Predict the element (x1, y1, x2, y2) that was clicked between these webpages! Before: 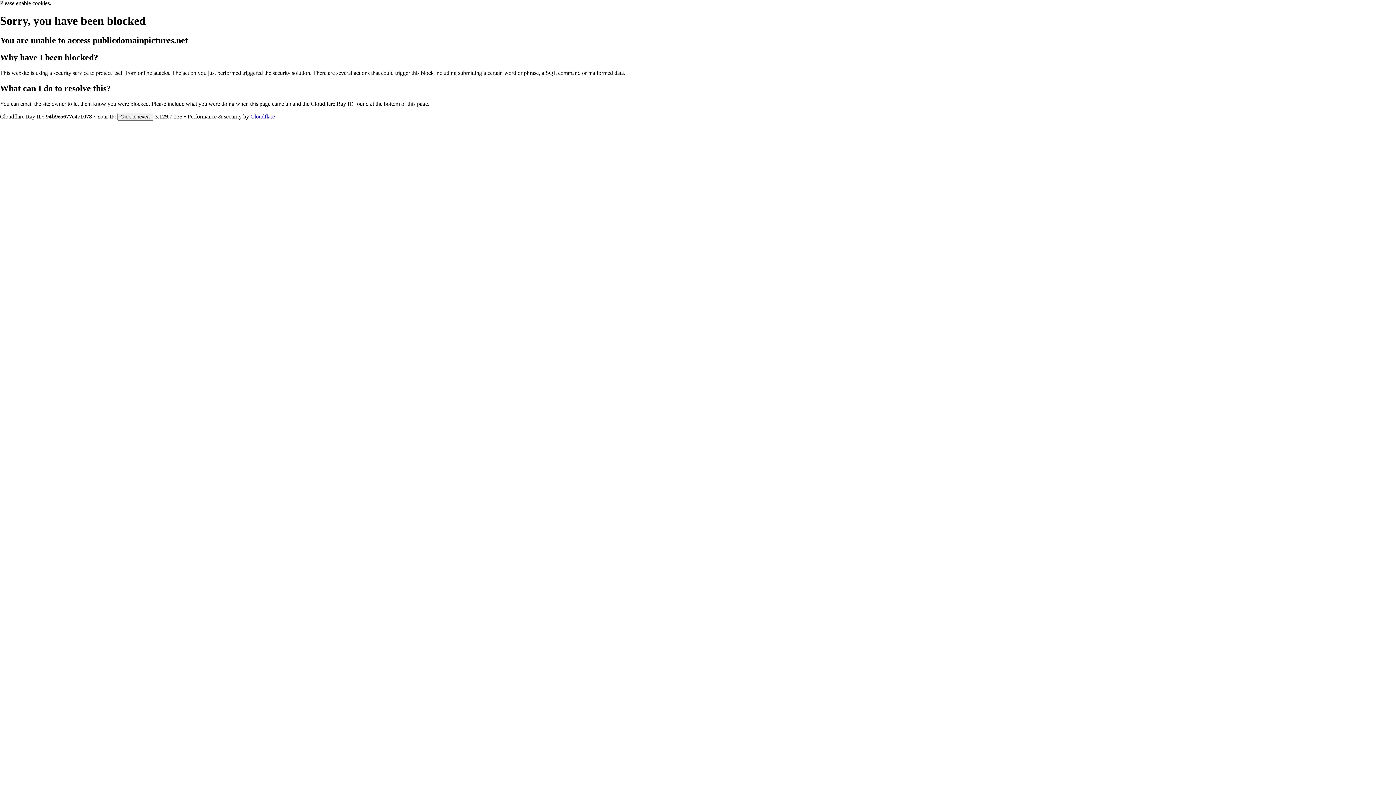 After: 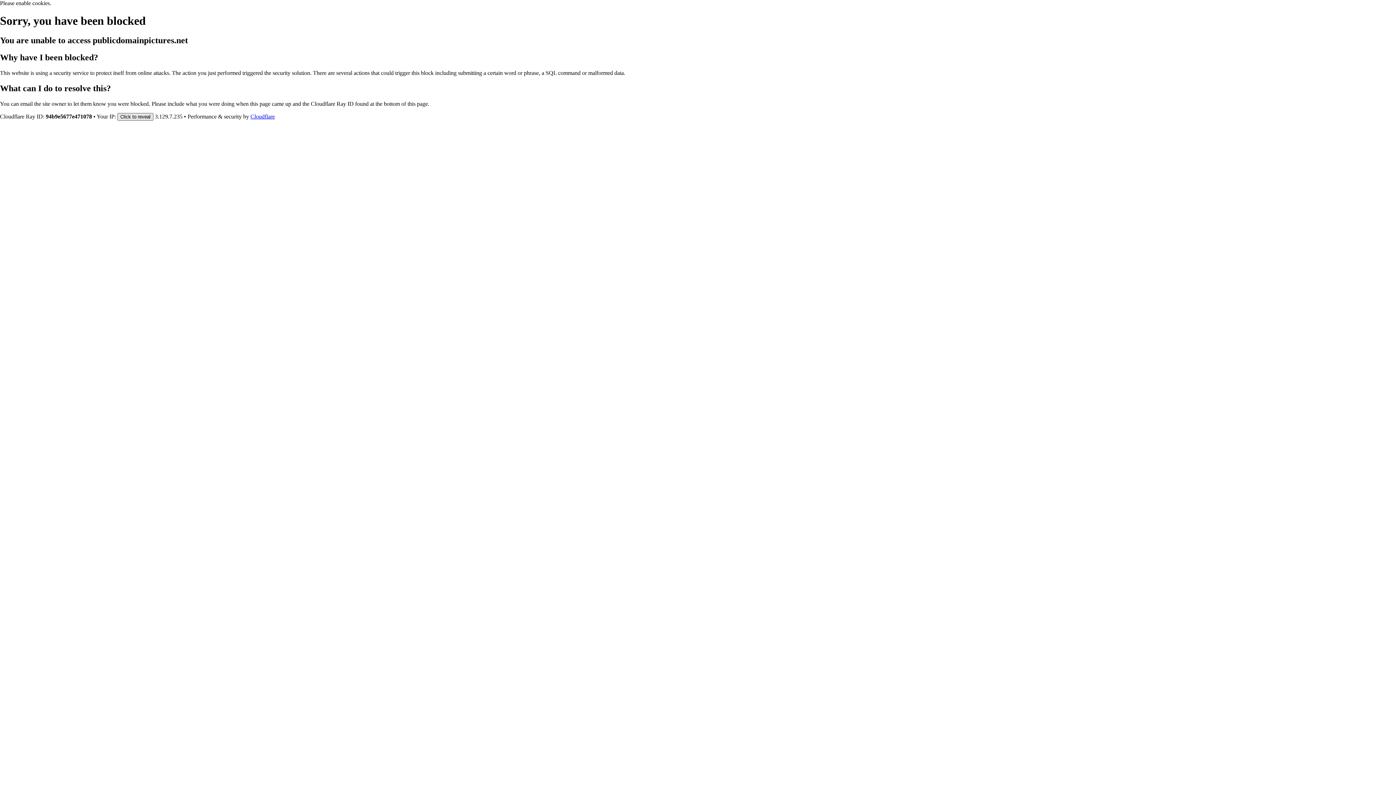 Action: label: Click to reveal bbox: (117, 112, 153, 120)